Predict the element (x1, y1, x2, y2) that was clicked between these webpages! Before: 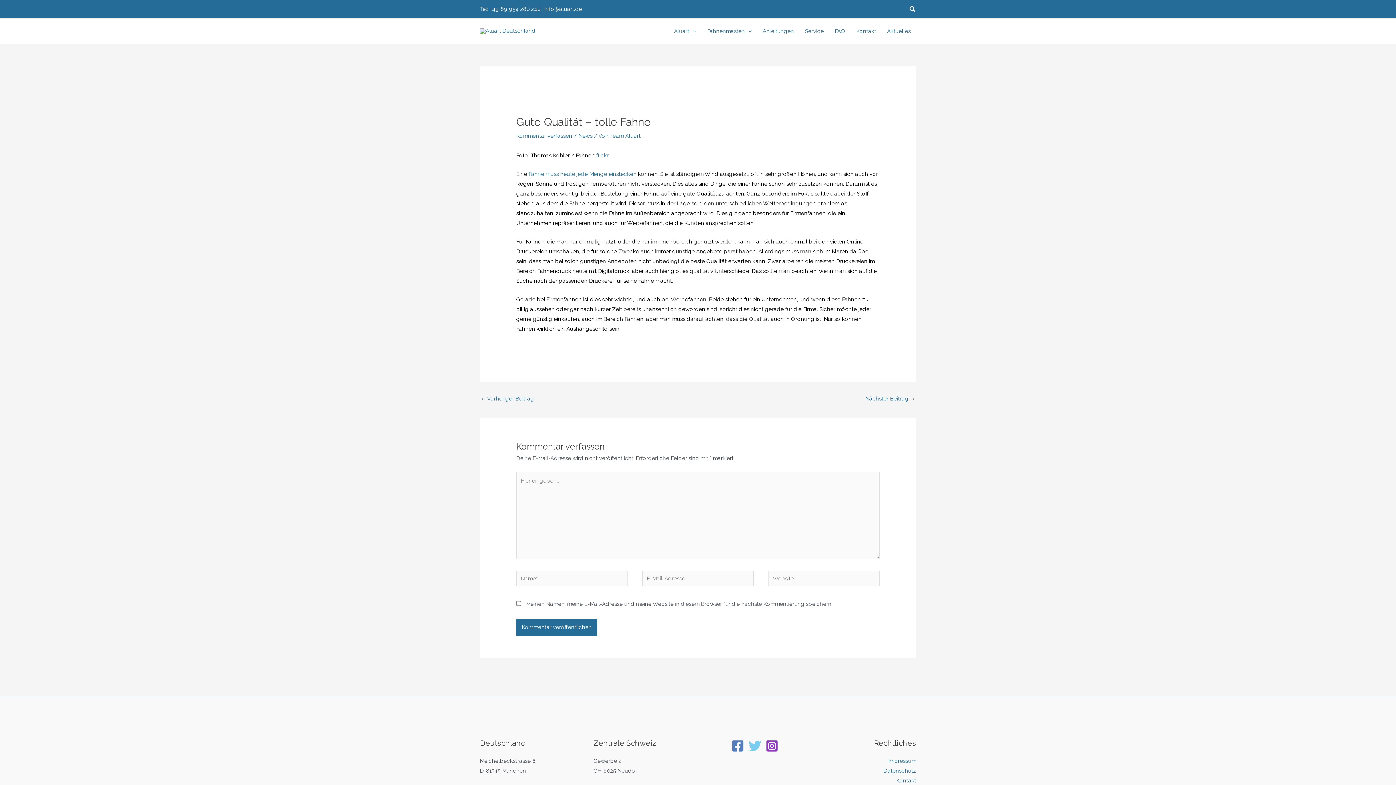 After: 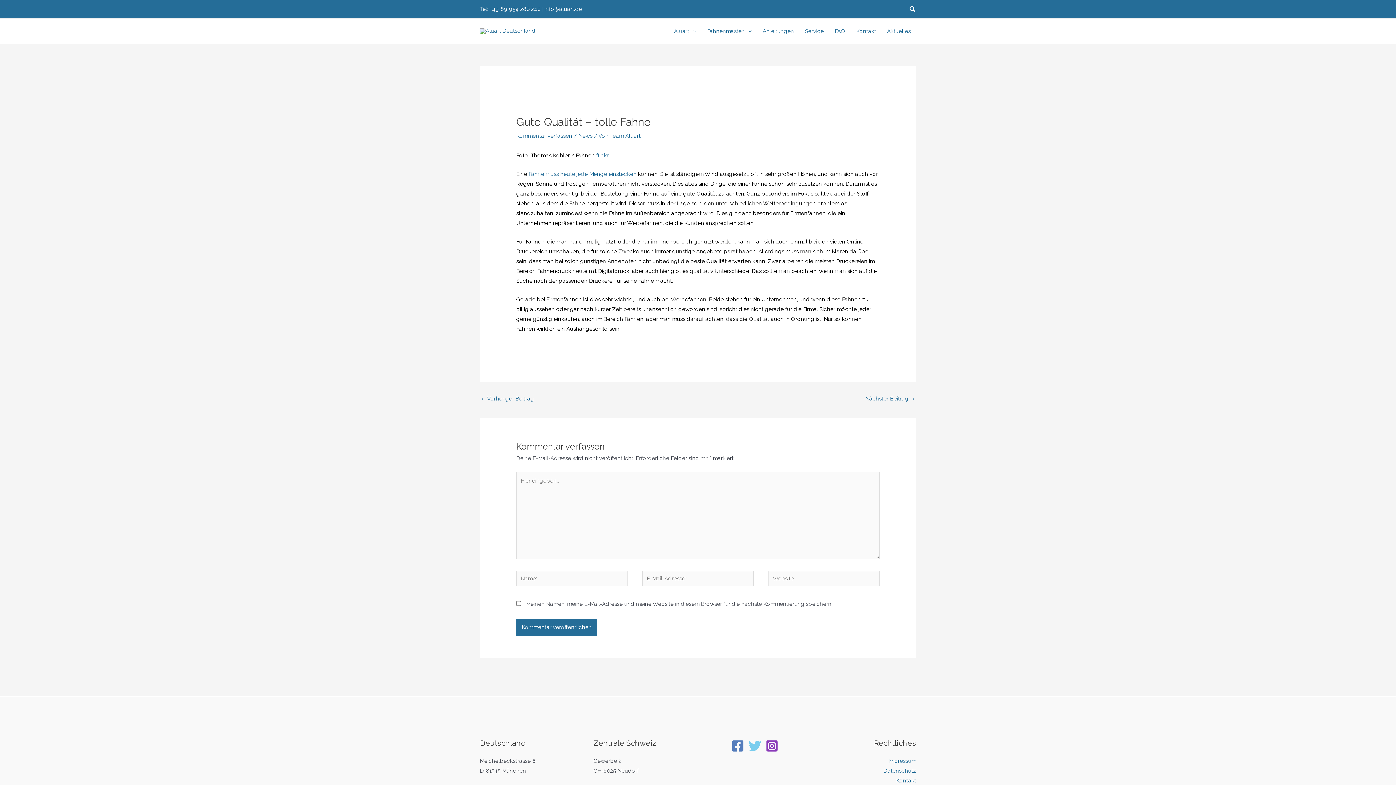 Action: label: Search button bbox: (909, 4, 916, 13)